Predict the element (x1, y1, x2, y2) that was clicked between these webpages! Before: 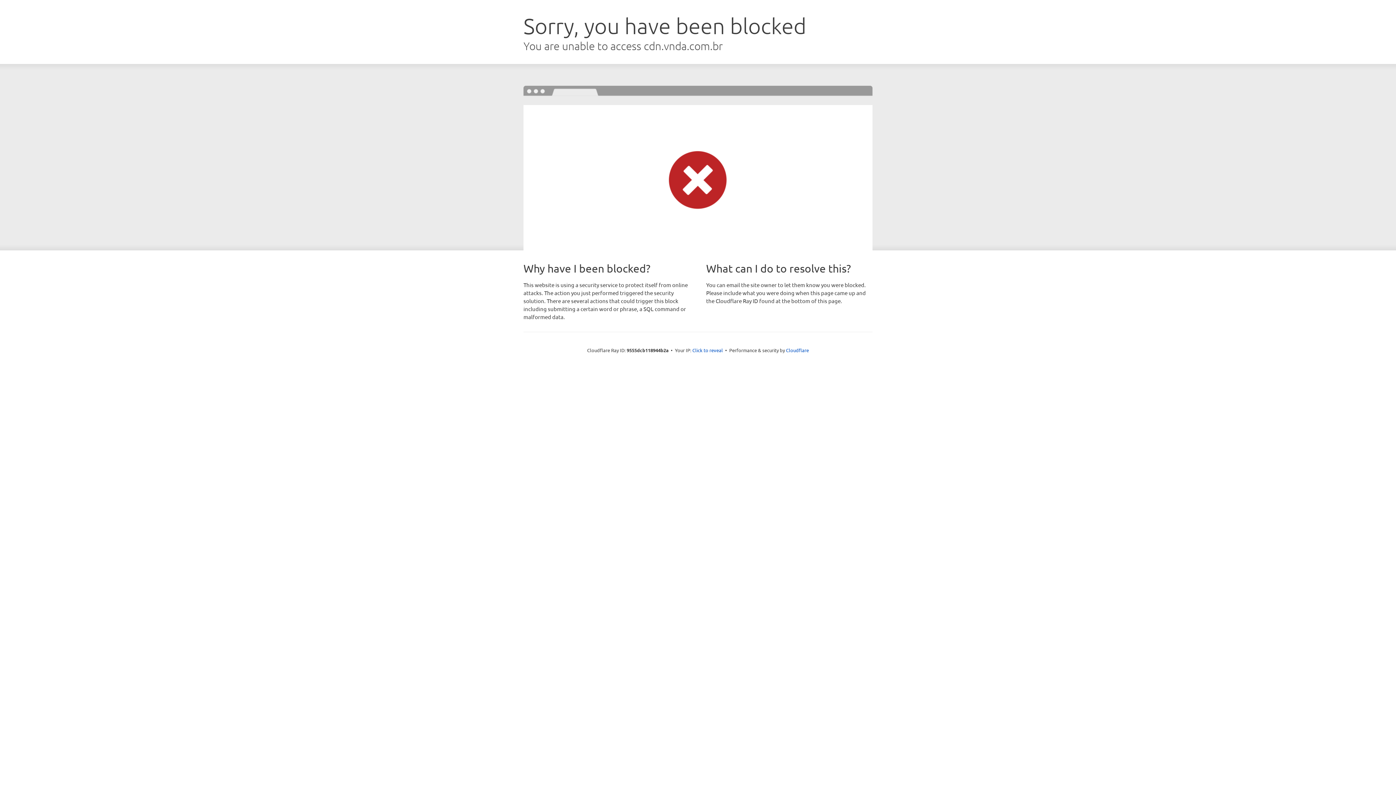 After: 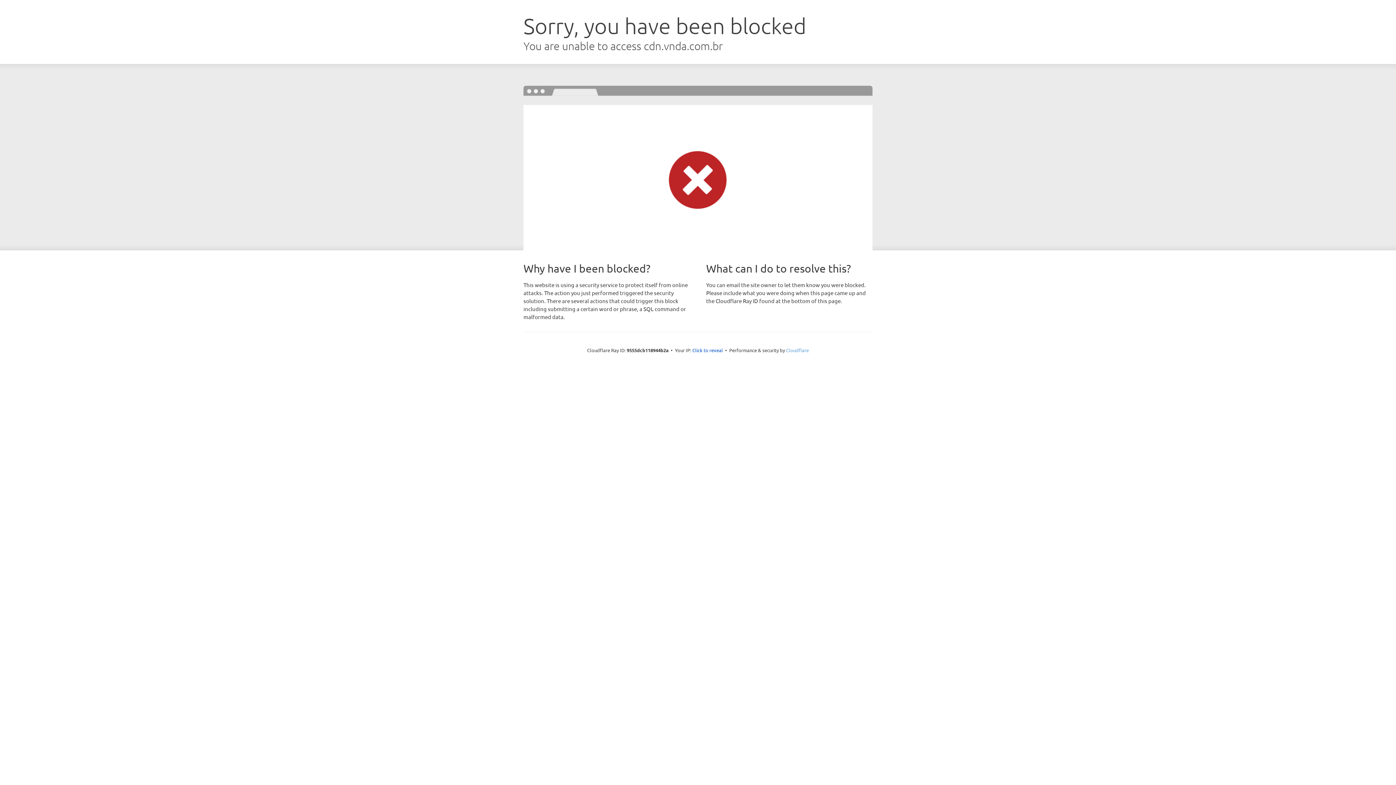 Action: bbox: (786, 347, 809, 353) label: Cloudflare